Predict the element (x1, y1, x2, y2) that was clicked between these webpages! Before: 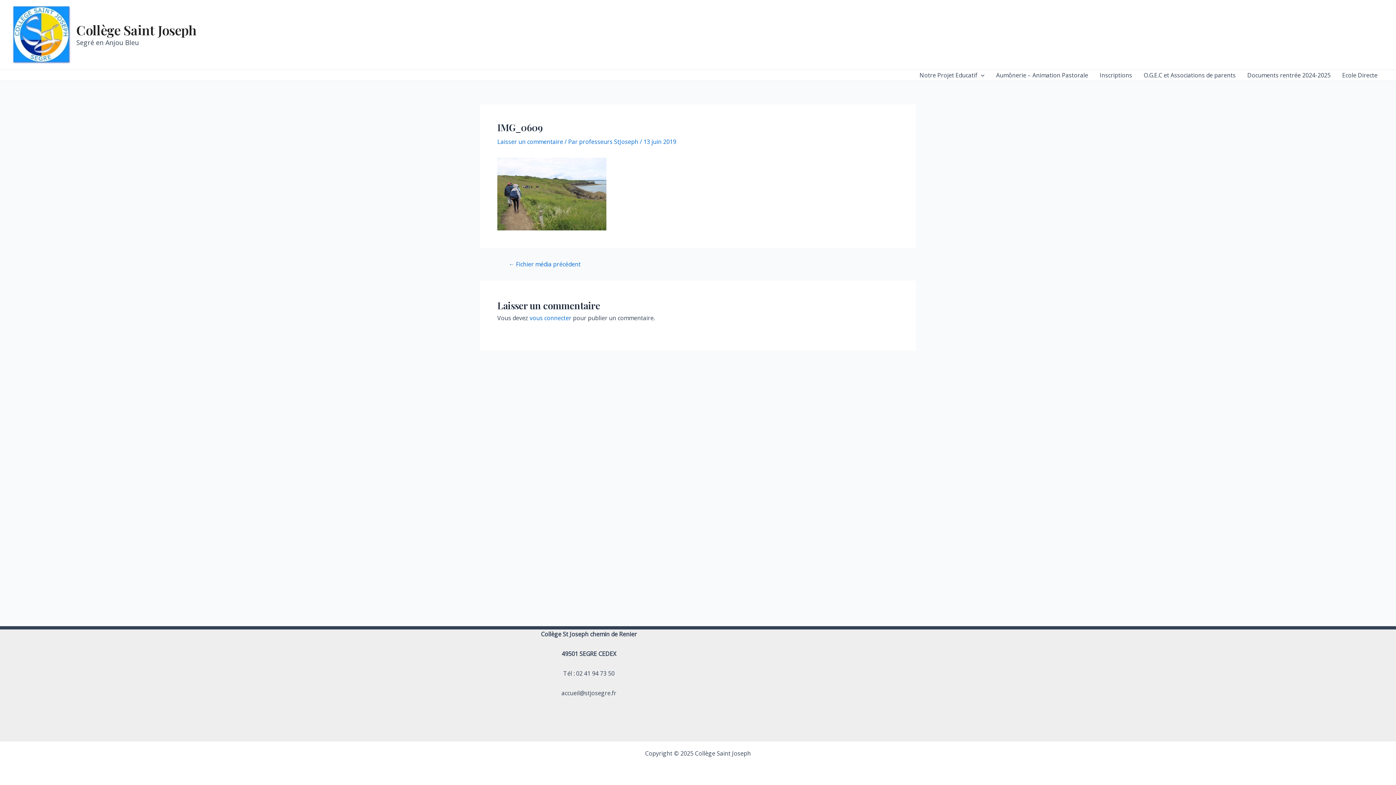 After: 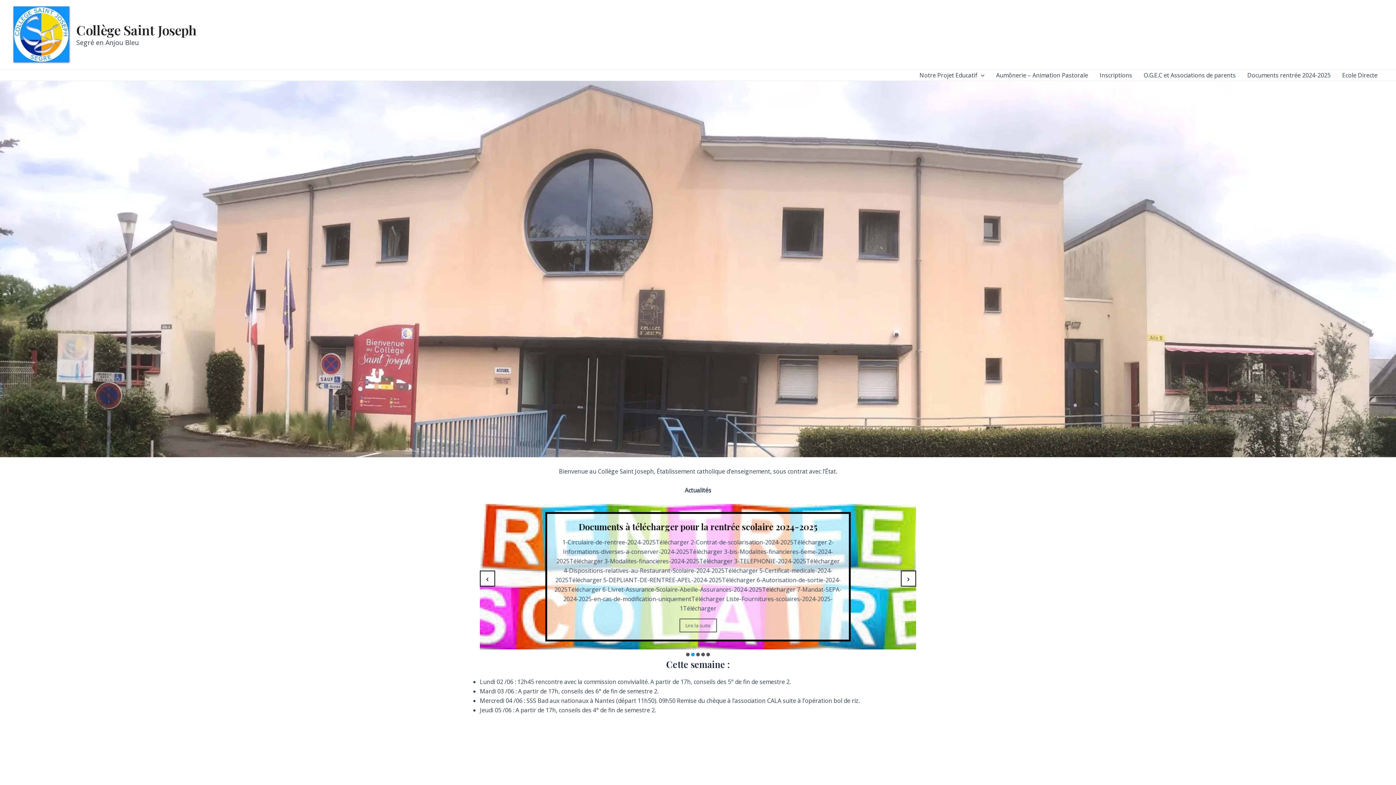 Action: bbox: (12, 30, 70, 38)